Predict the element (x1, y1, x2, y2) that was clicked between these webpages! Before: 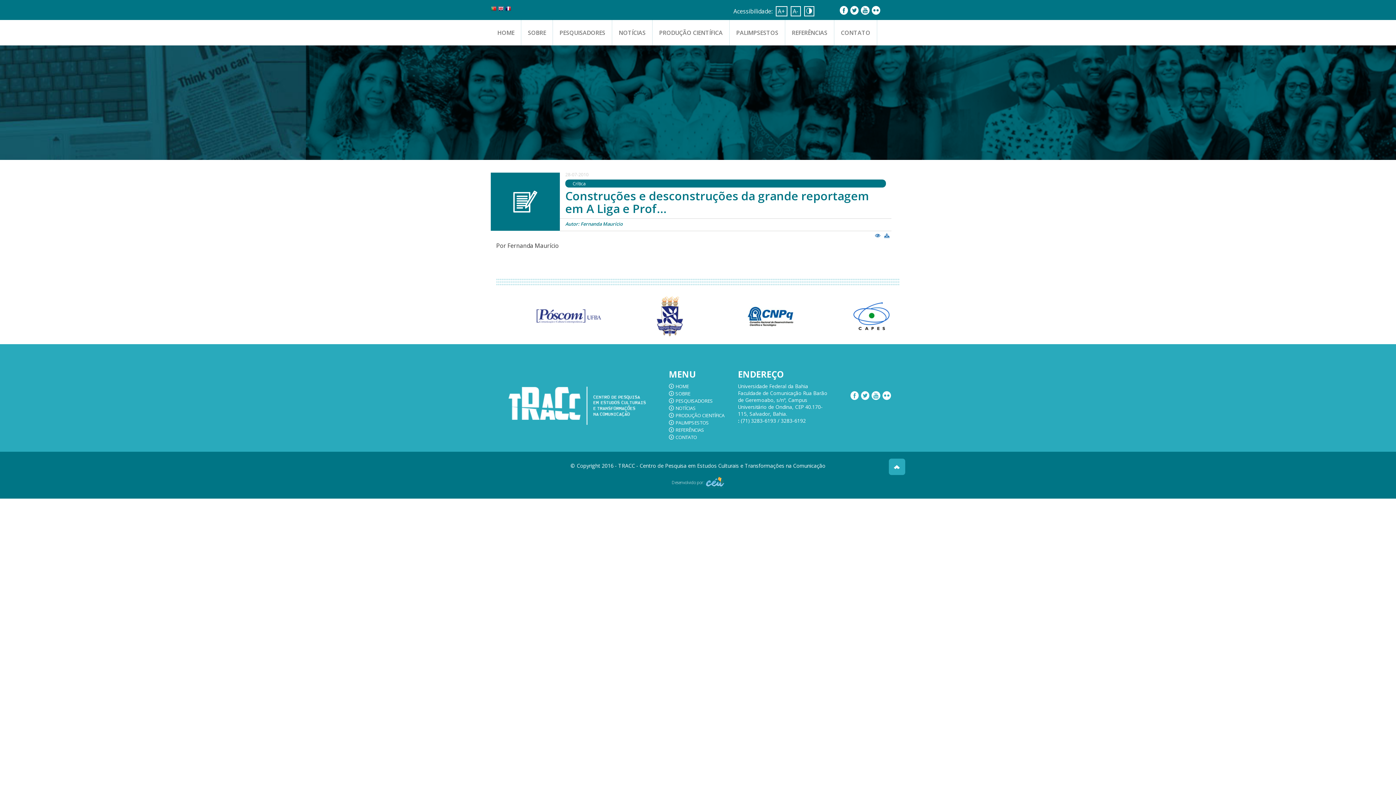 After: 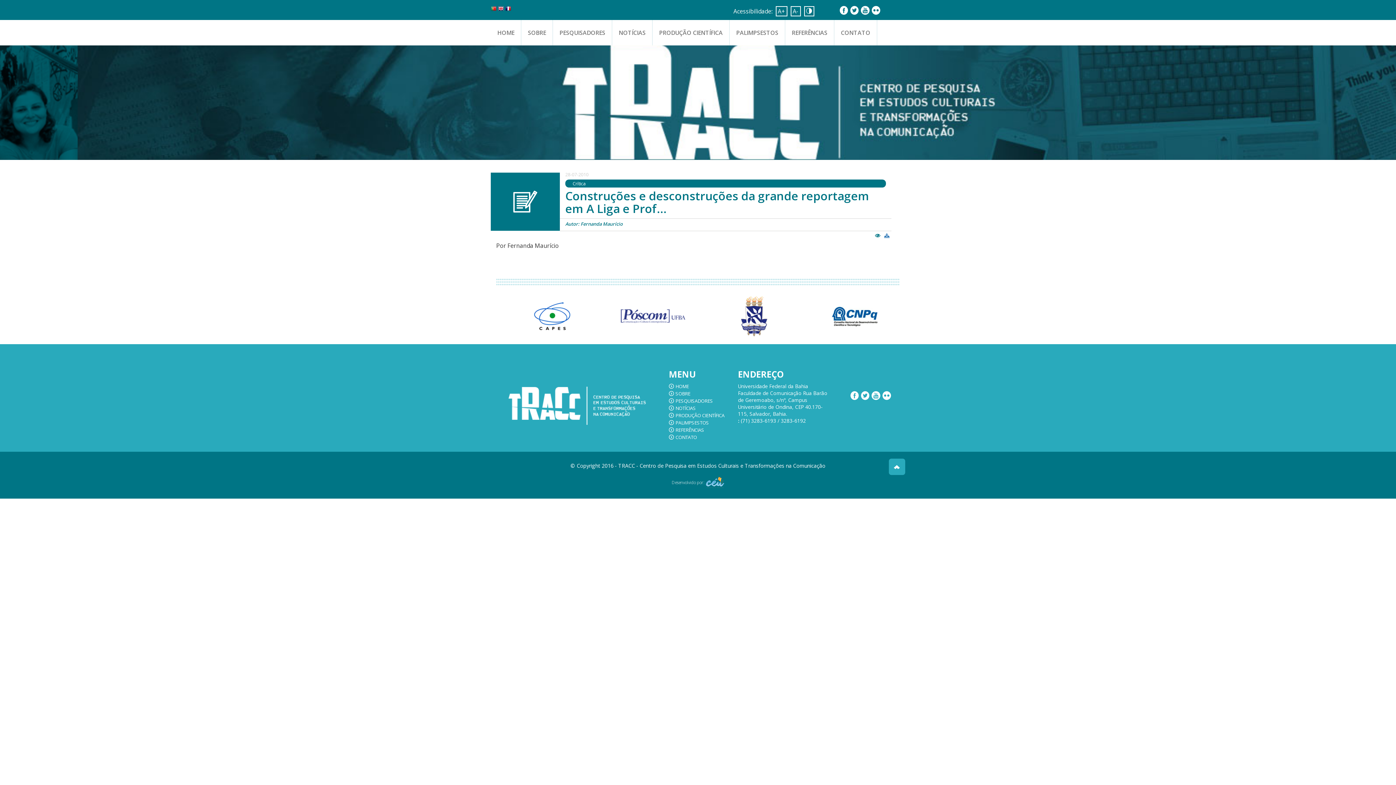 Action: bbox: (875, 233, 880, 239)